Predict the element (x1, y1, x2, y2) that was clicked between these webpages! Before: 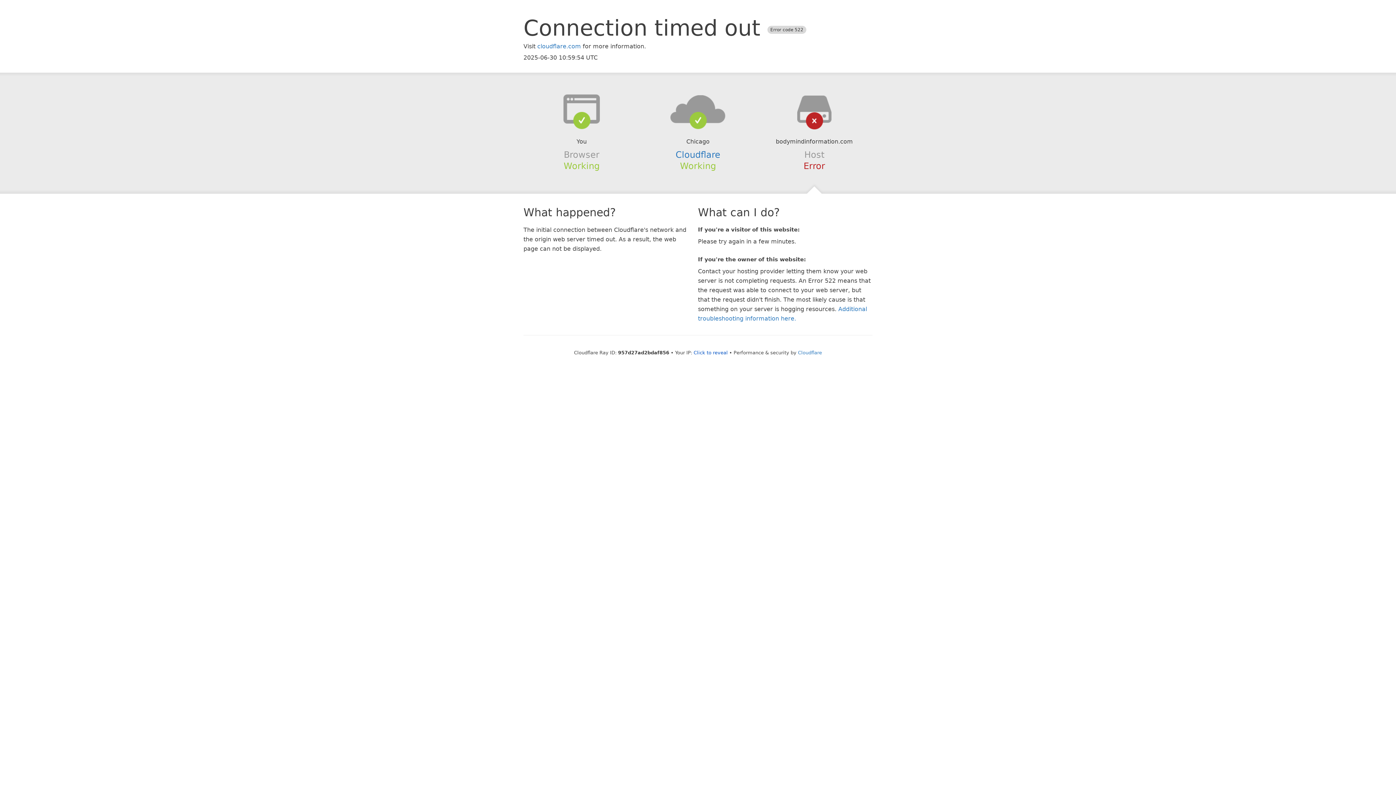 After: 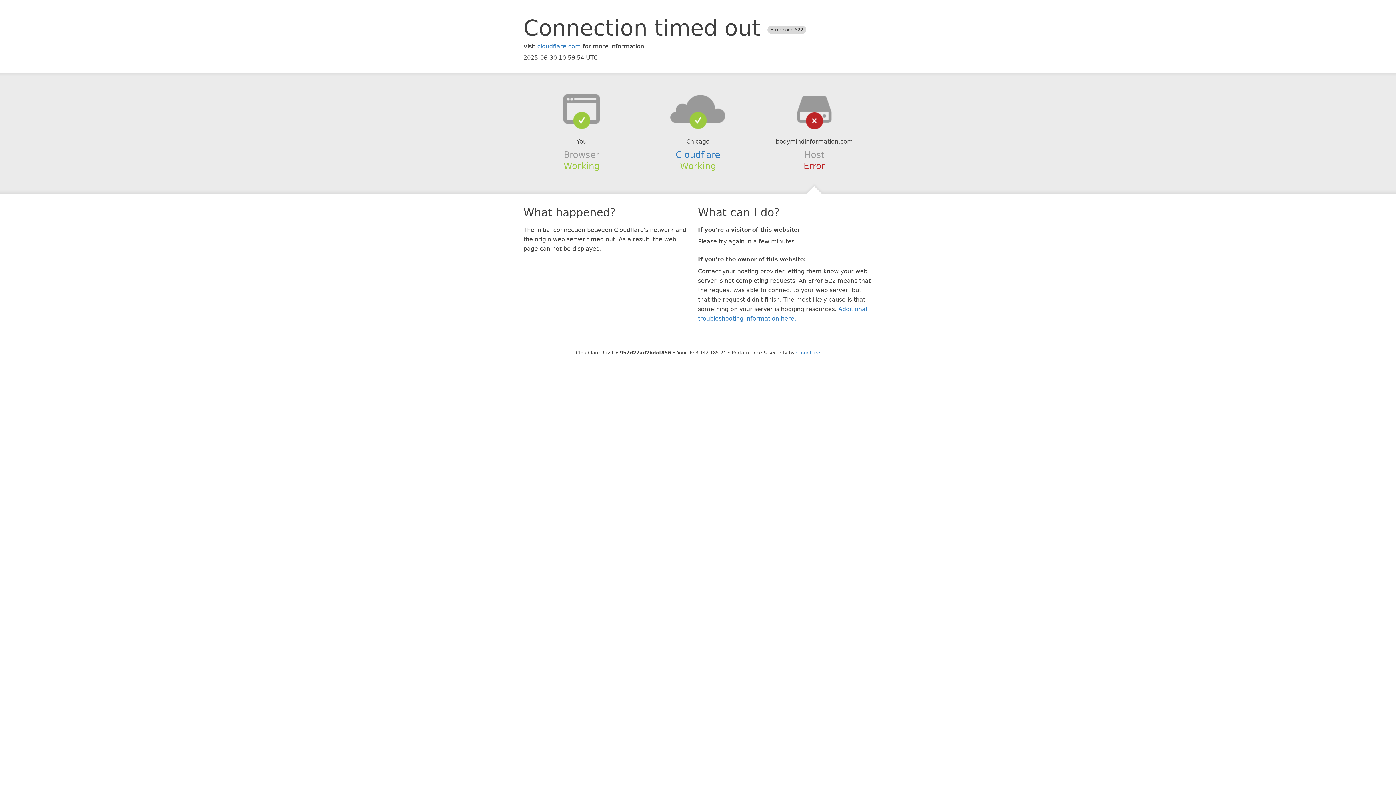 Action: bbox: (693, 350, 728, 355) label: Click to reveal